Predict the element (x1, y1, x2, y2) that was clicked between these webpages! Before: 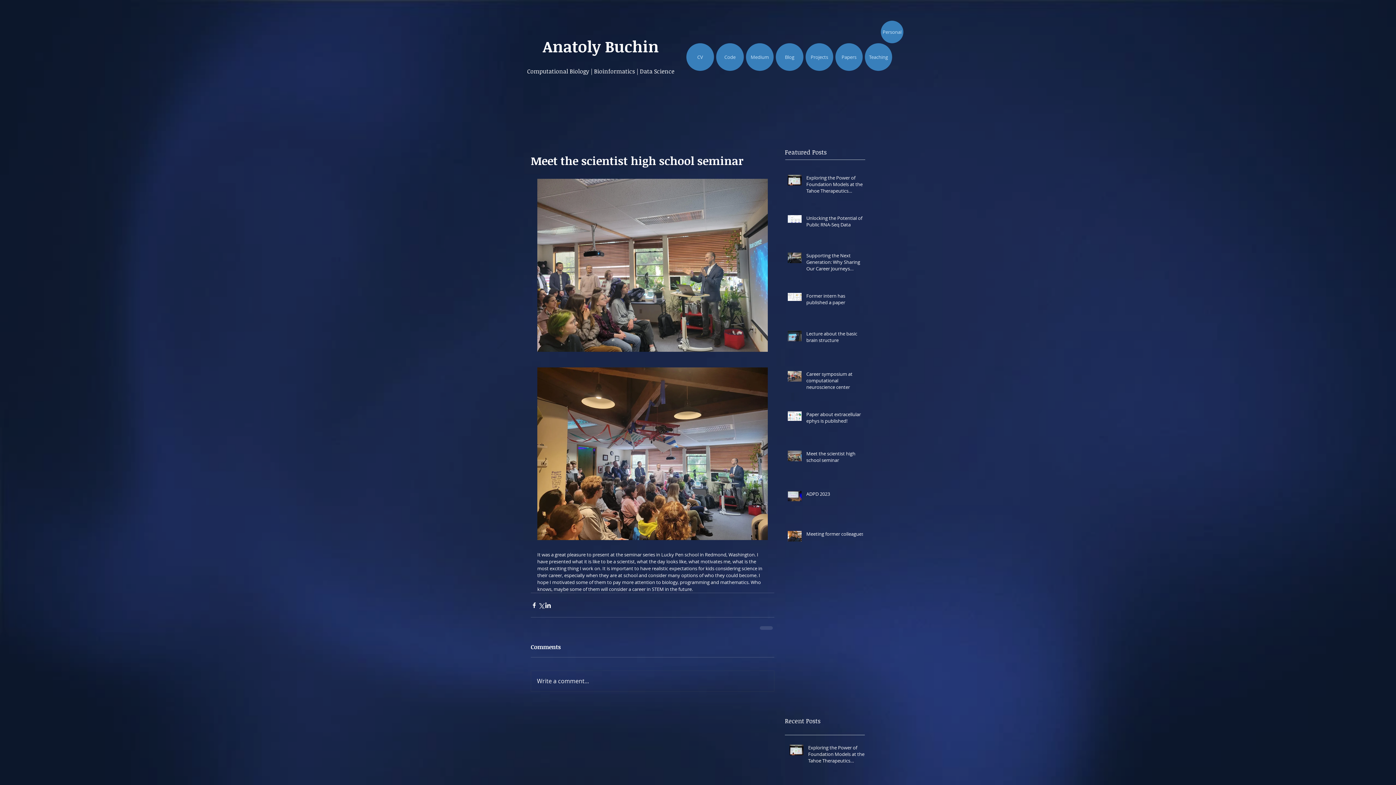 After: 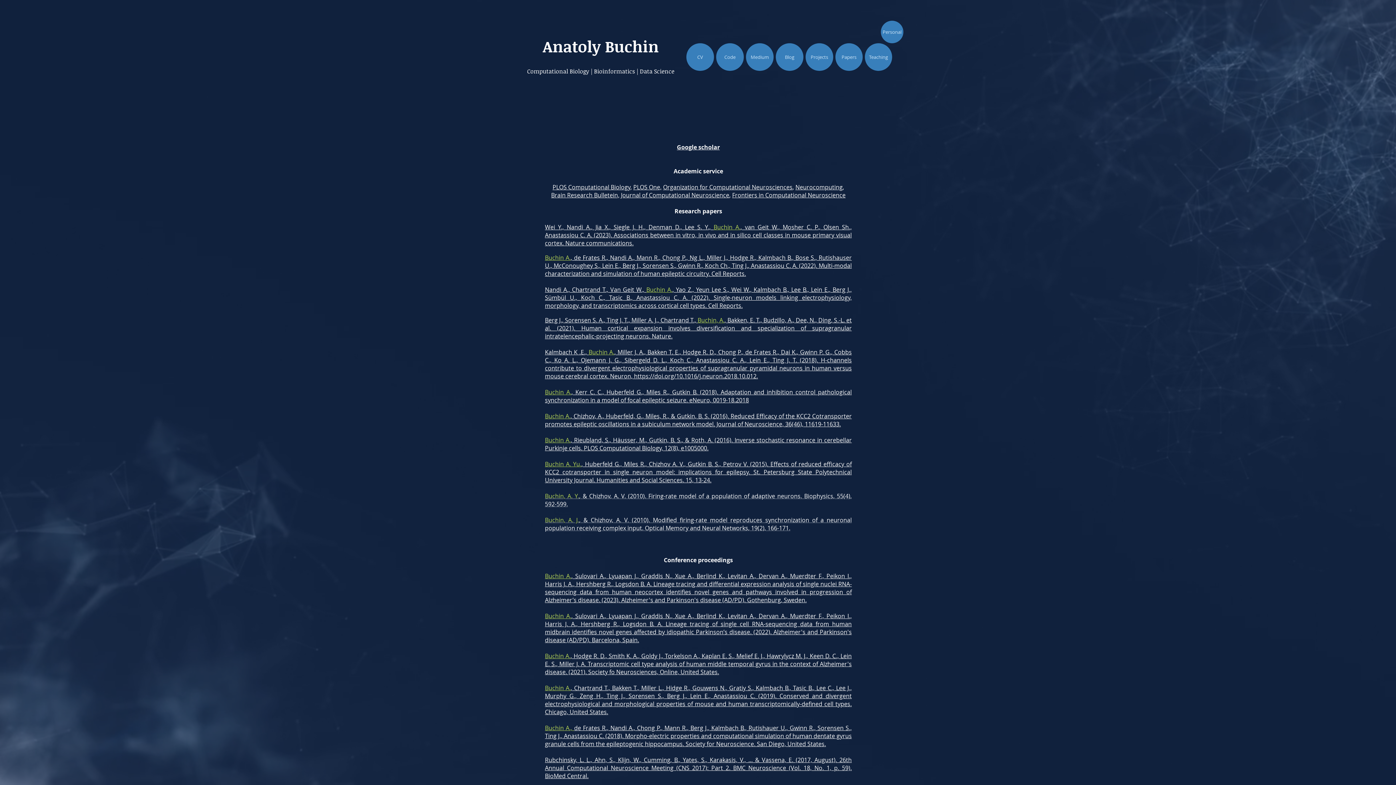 Action: bbox: (835, 43, 862, 70) label: Papers